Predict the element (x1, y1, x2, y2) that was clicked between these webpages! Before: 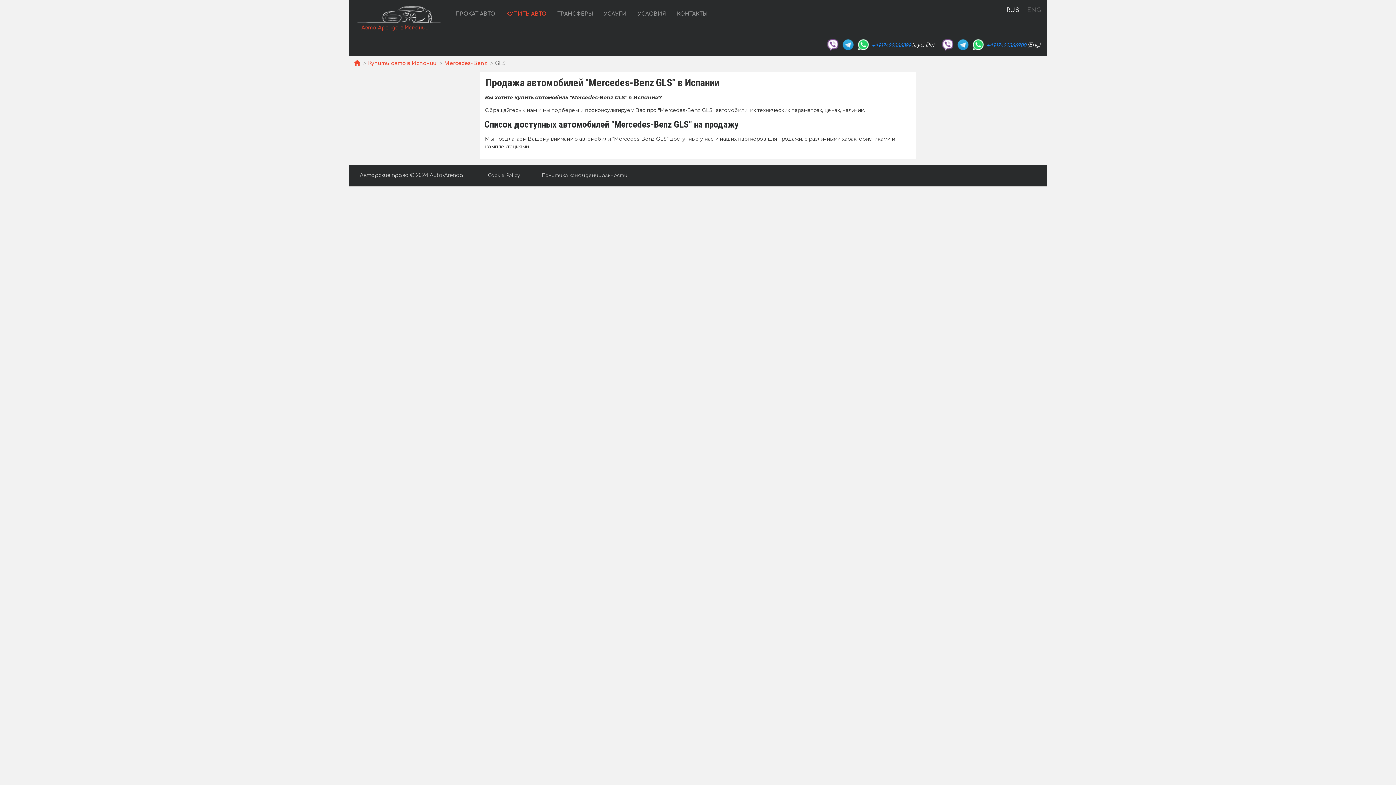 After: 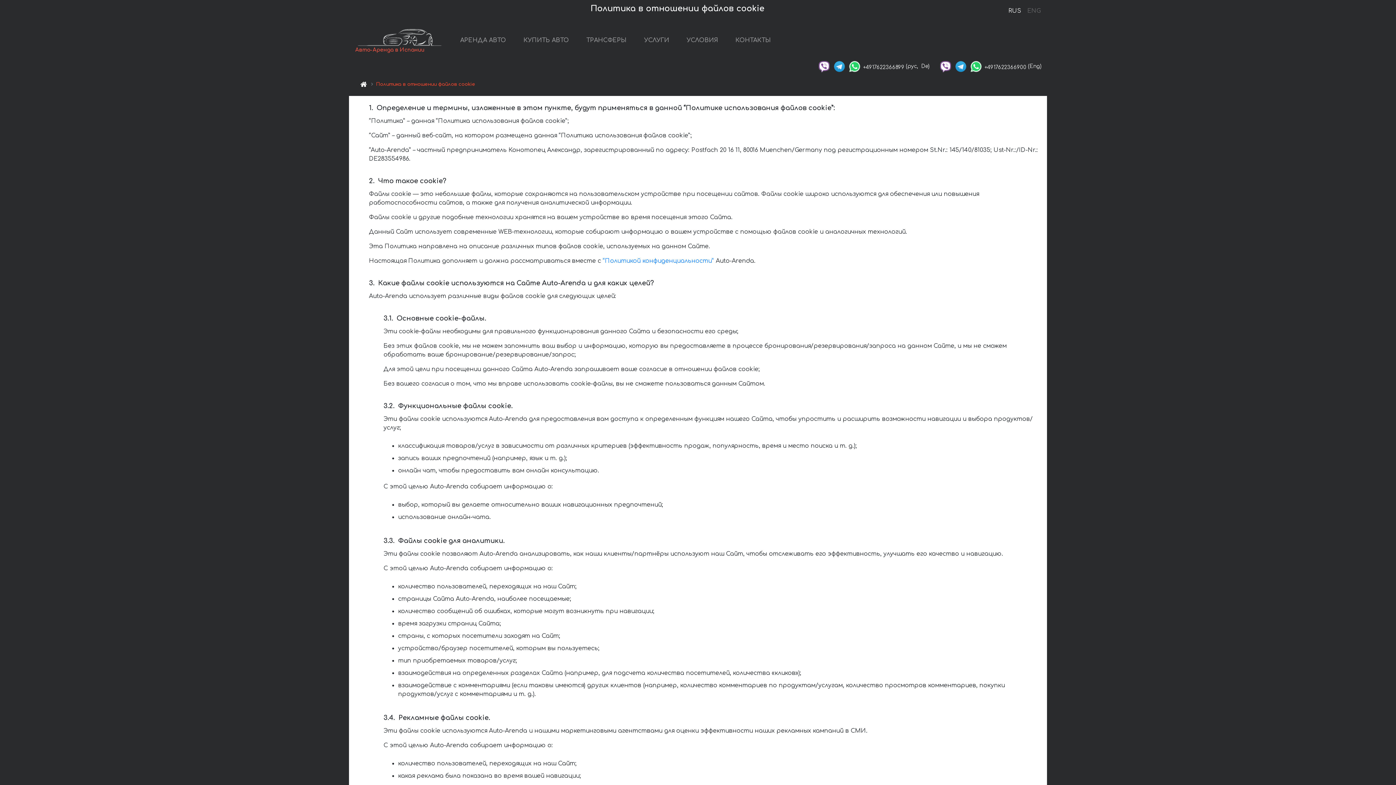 Action: label: Cookie Policy bbox: (477, 164, 530, 186)